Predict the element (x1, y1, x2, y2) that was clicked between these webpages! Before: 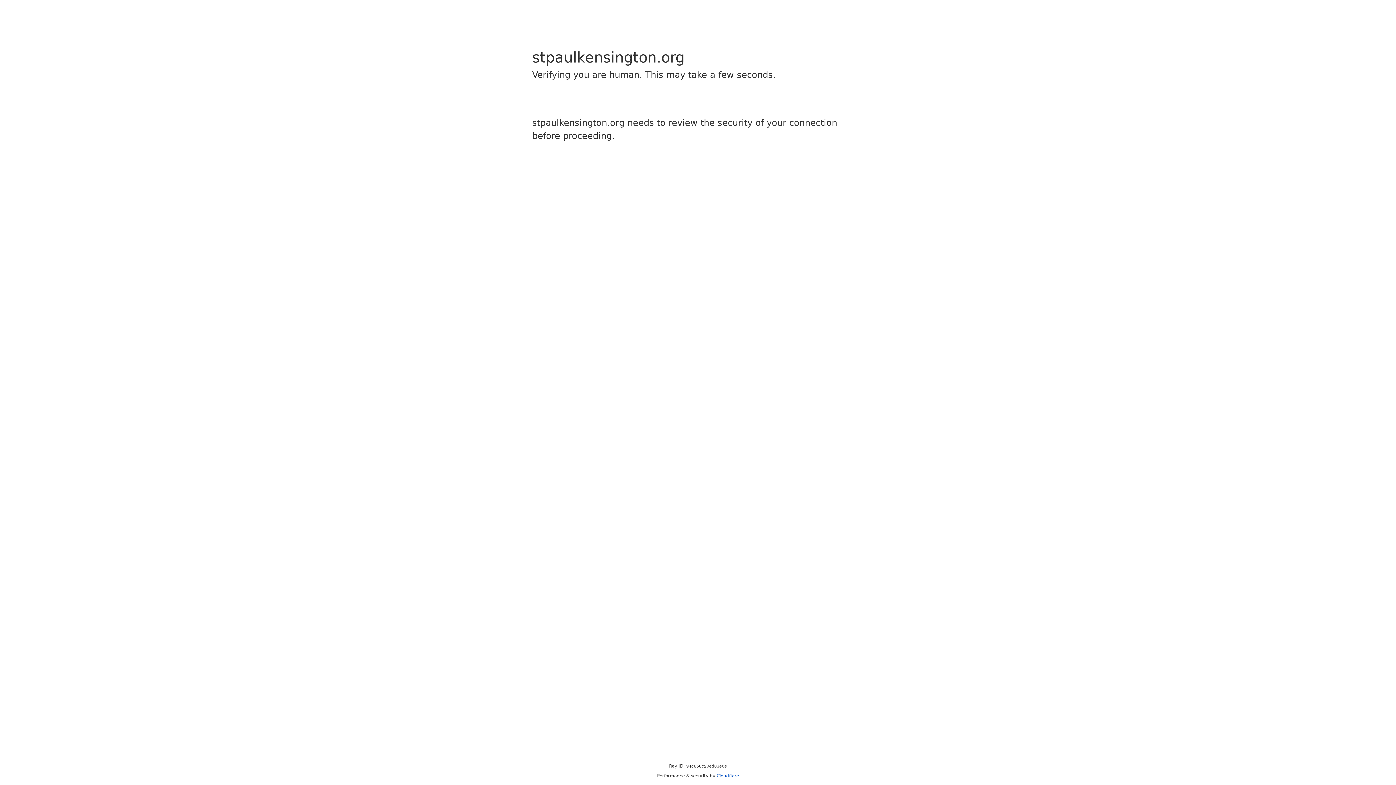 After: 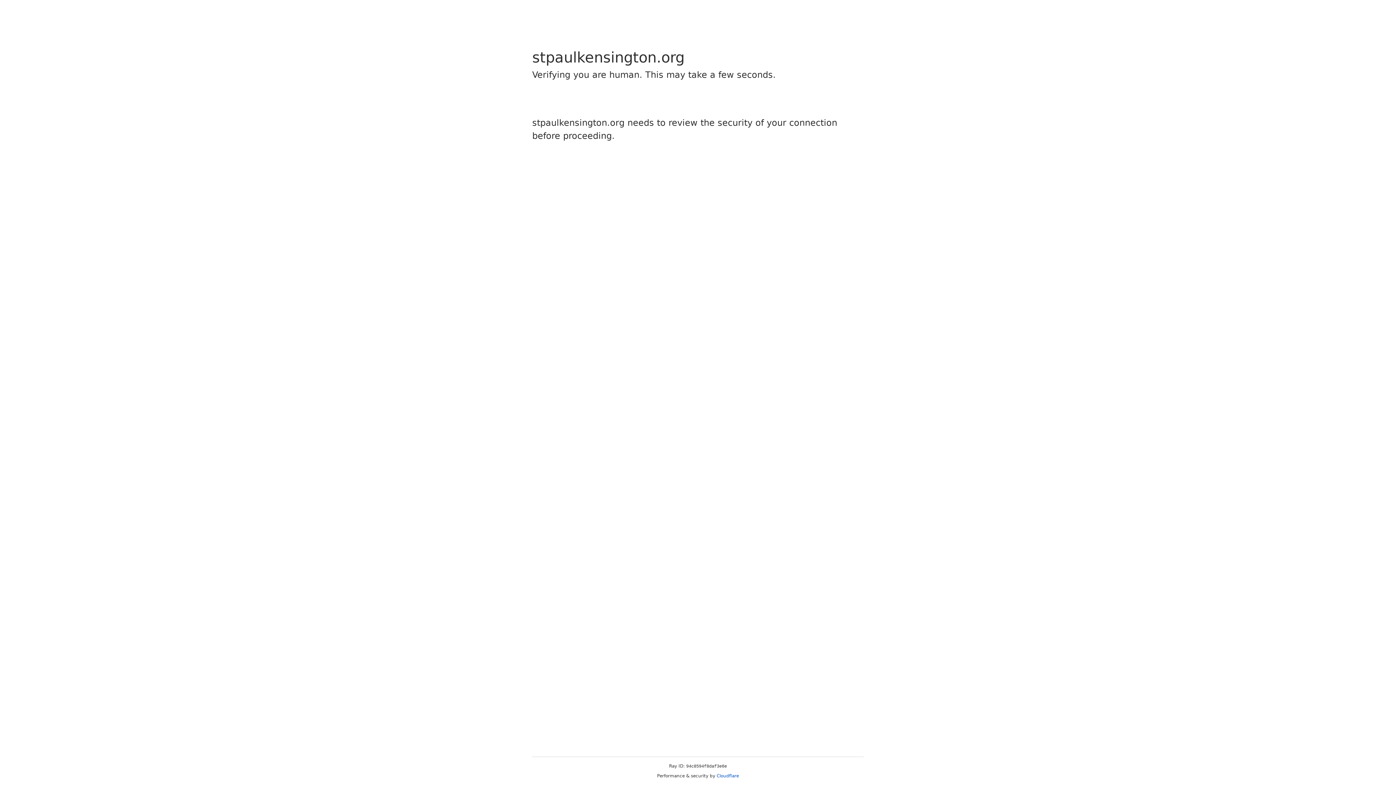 Action: bbox: (716, 773, 739, 778) label: Cloudflare